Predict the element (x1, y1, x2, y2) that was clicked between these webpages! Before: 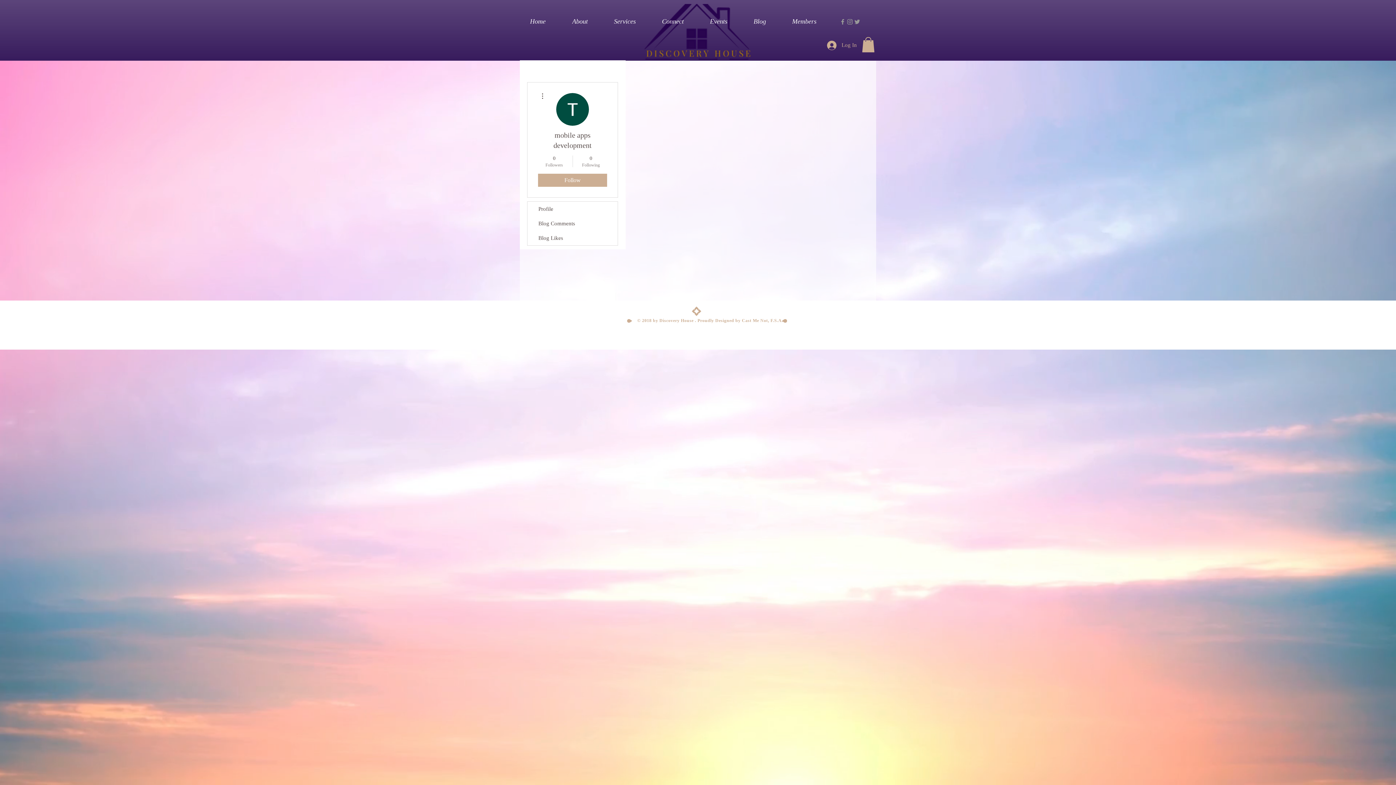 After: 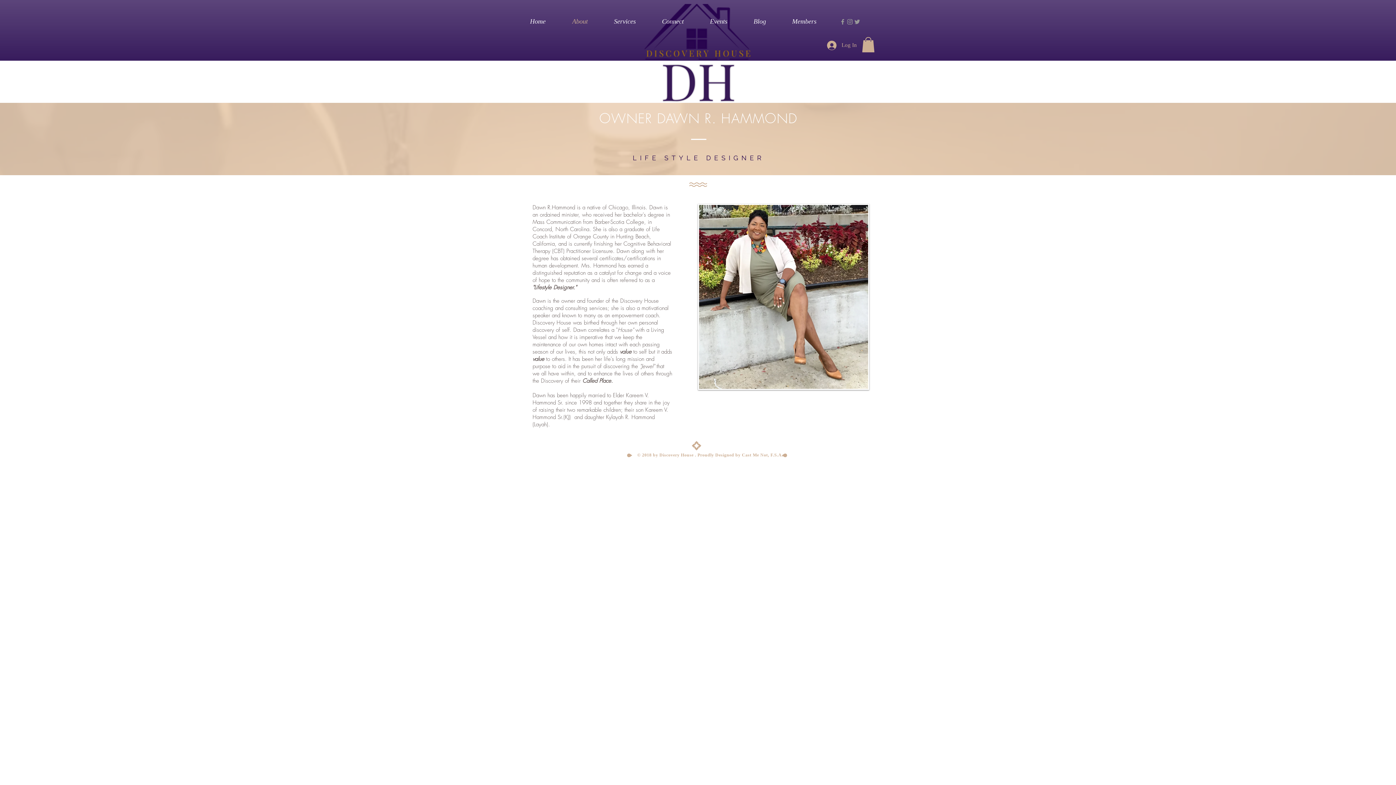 Action: label: About bbox: (568, 12, 610, 30)